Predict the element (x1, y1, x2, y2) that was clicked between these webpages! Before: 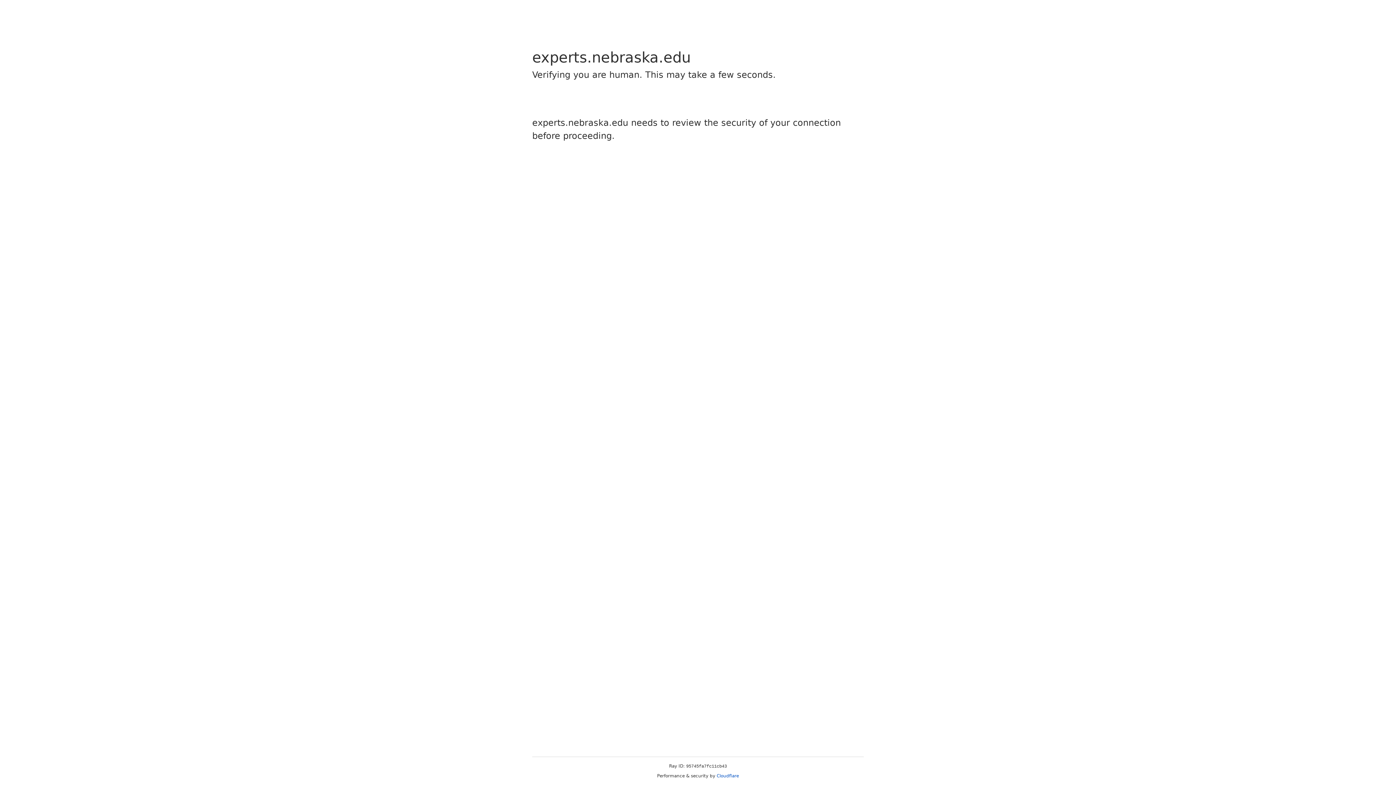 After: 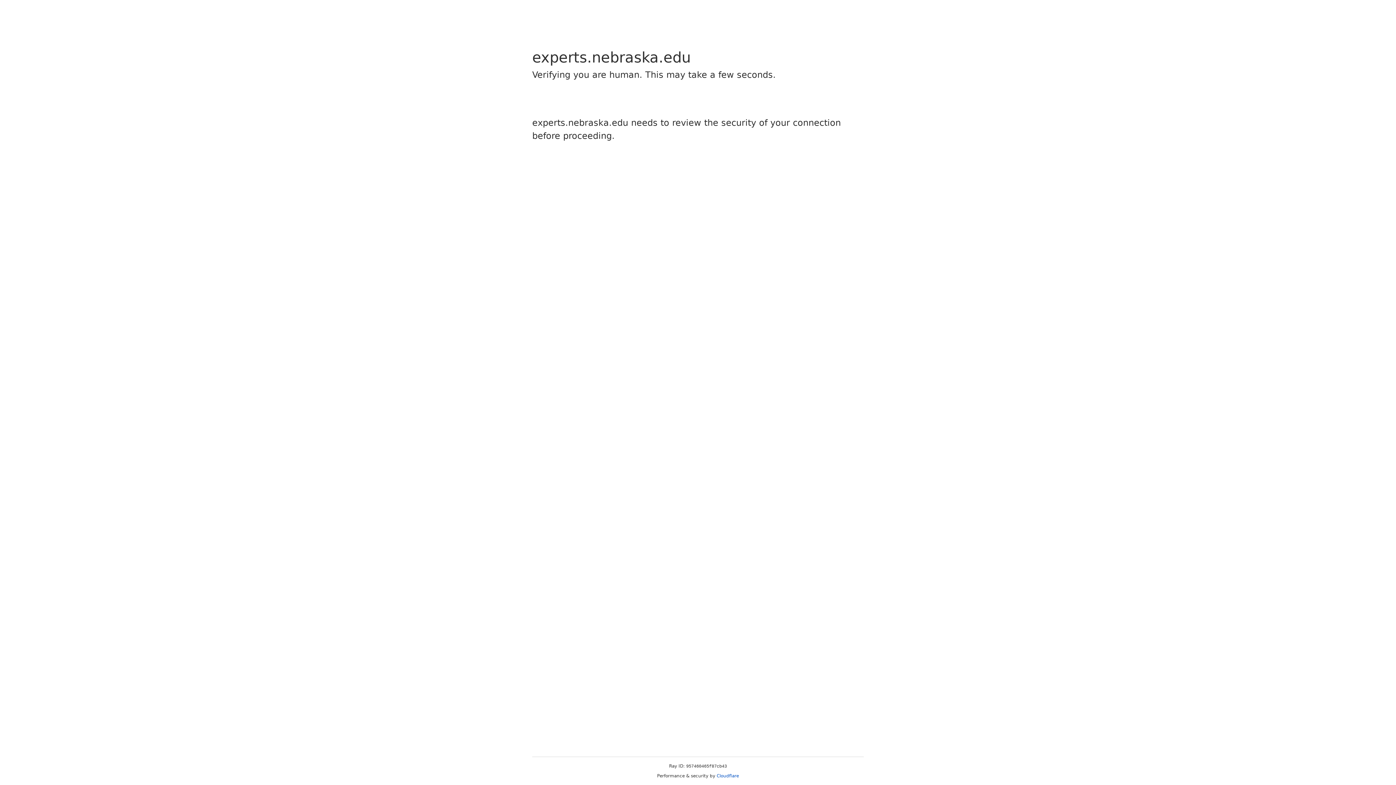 Action: label: Cloudflare bbox: (716, 773, 739, 778)